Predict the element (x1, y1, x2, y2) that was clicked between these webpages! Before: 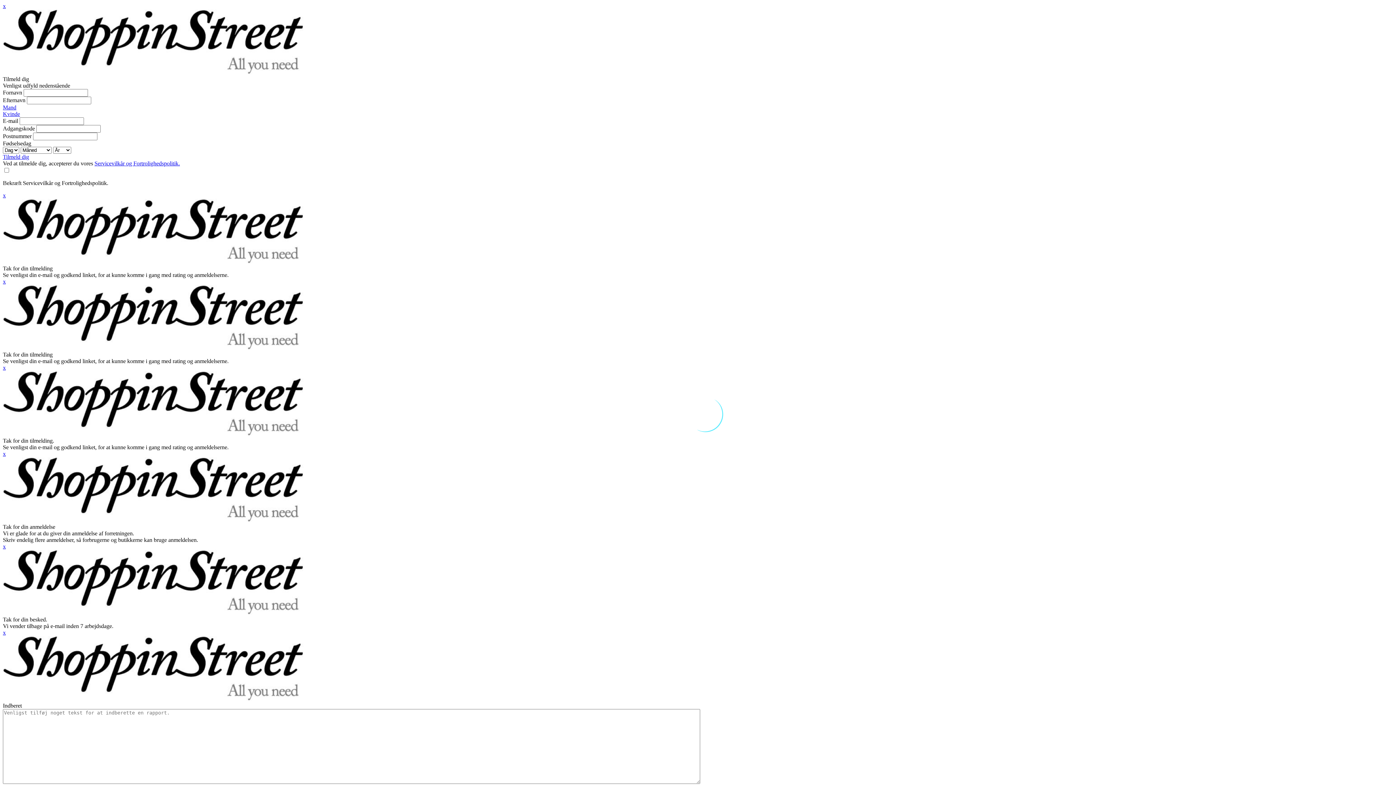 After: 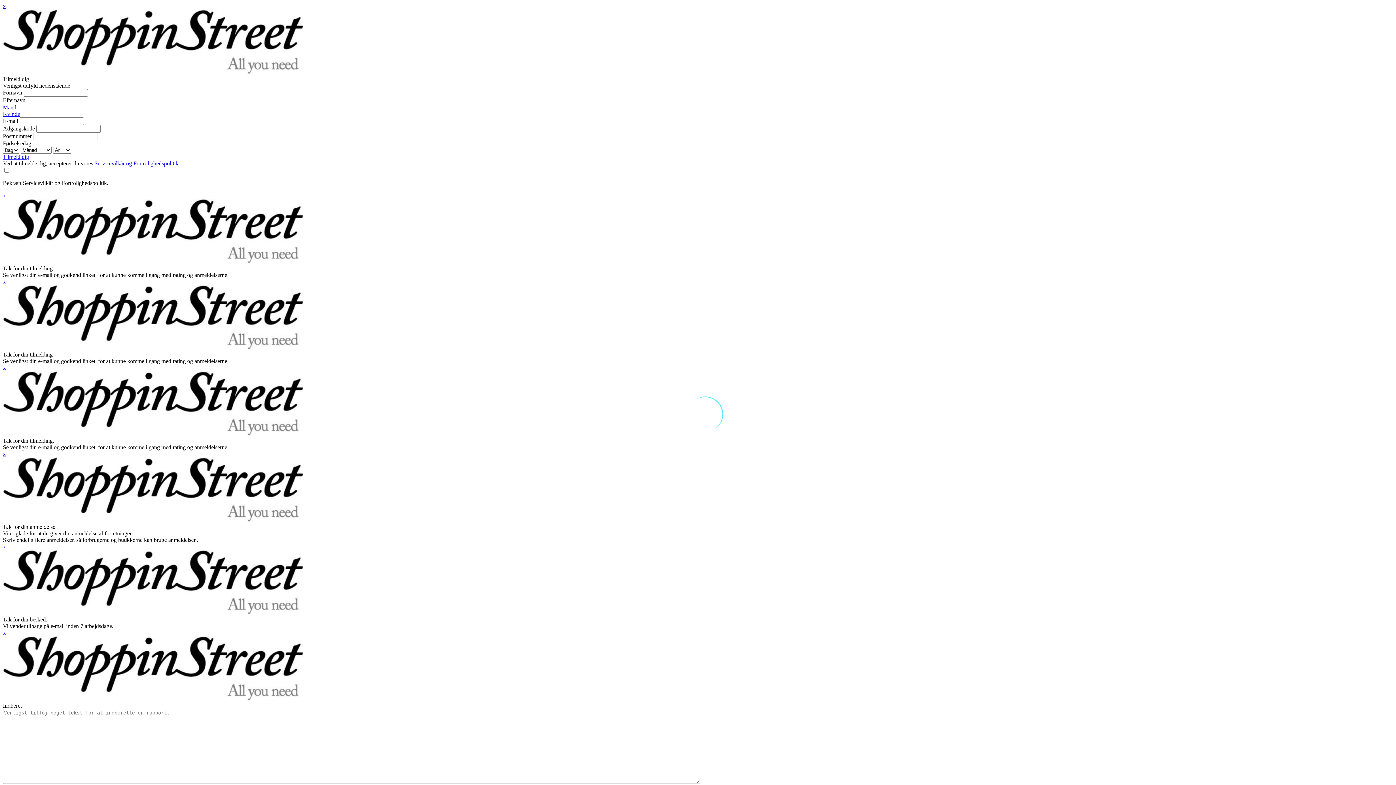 Action: bbox: (2, 192, 5, 198) label: x